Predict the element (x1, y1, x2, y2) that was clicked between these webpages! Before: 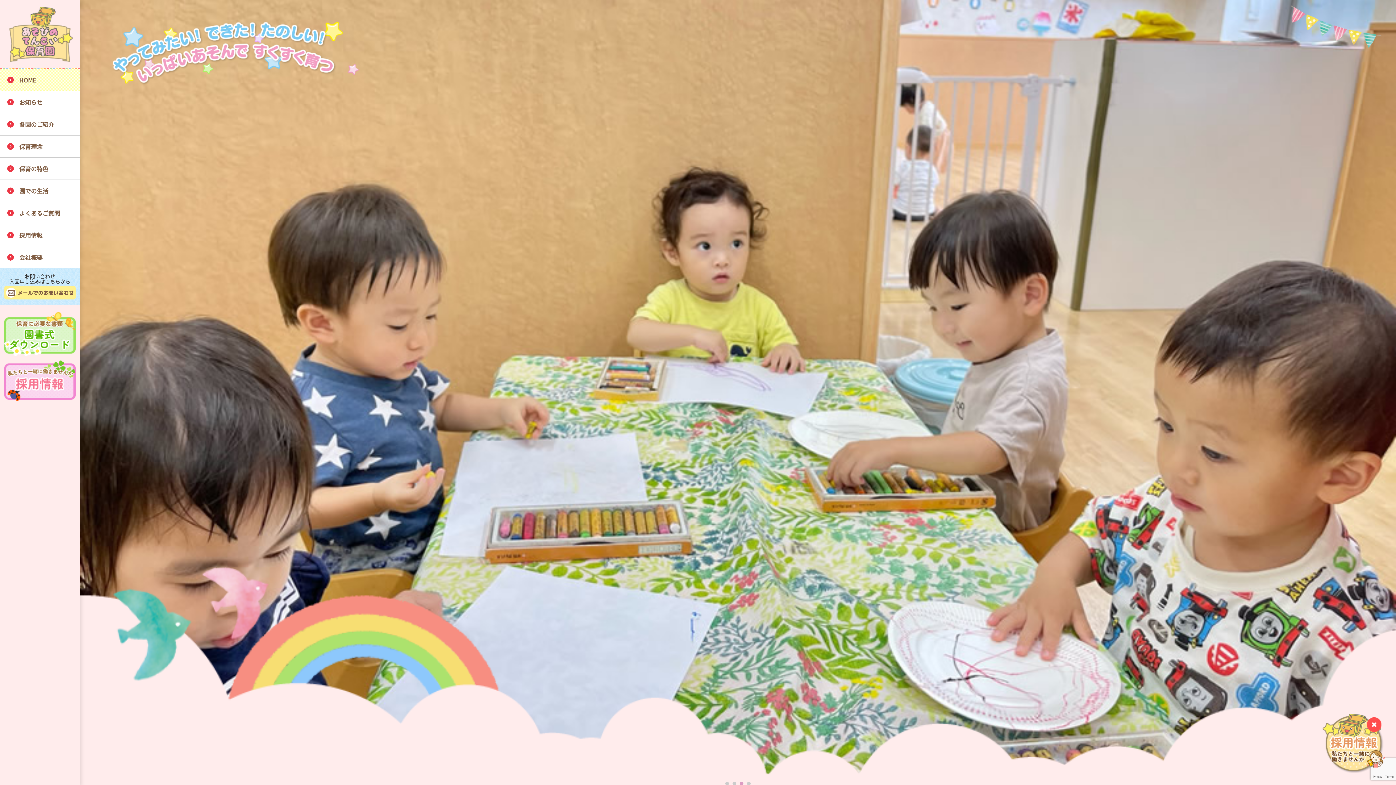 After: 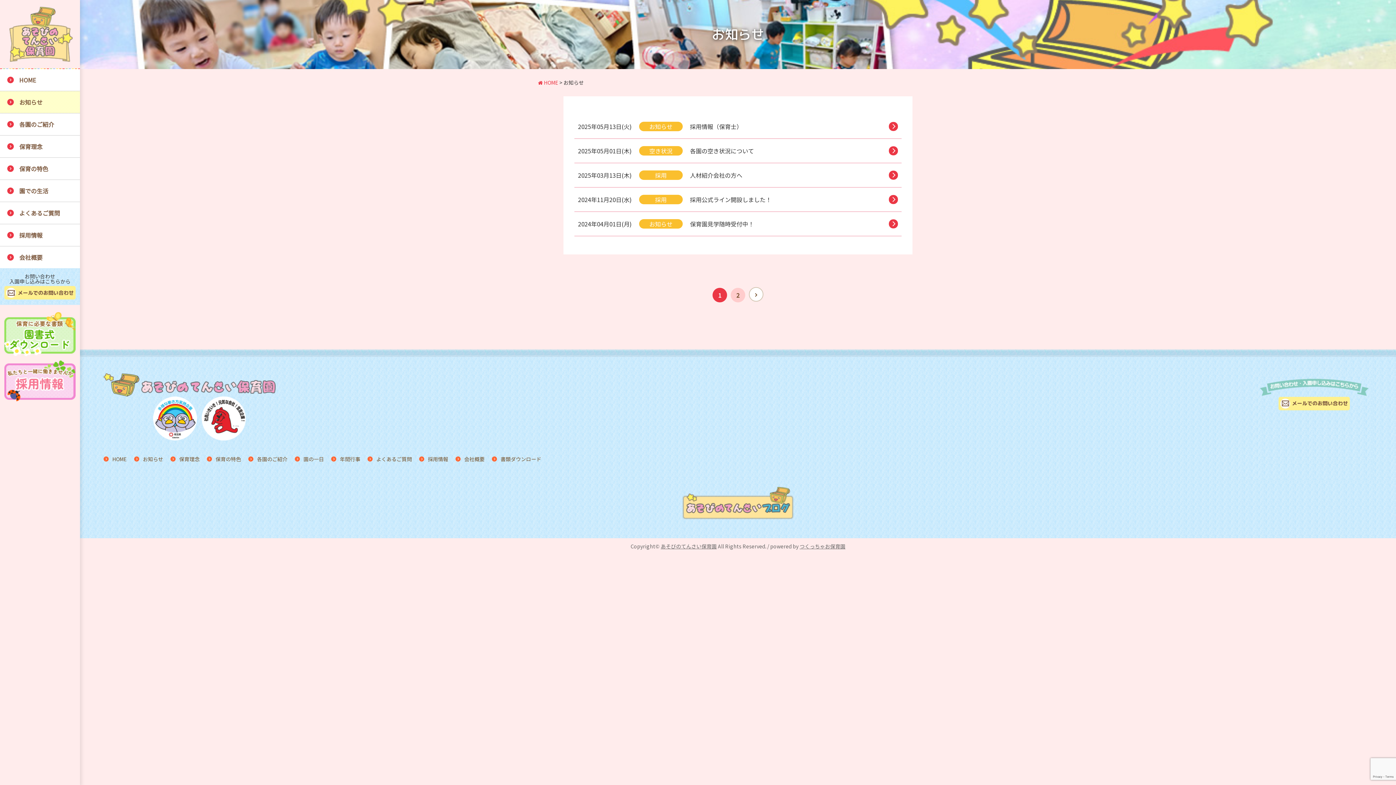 Action: label: お知らせ bbox: (0, 91, 80, 113)